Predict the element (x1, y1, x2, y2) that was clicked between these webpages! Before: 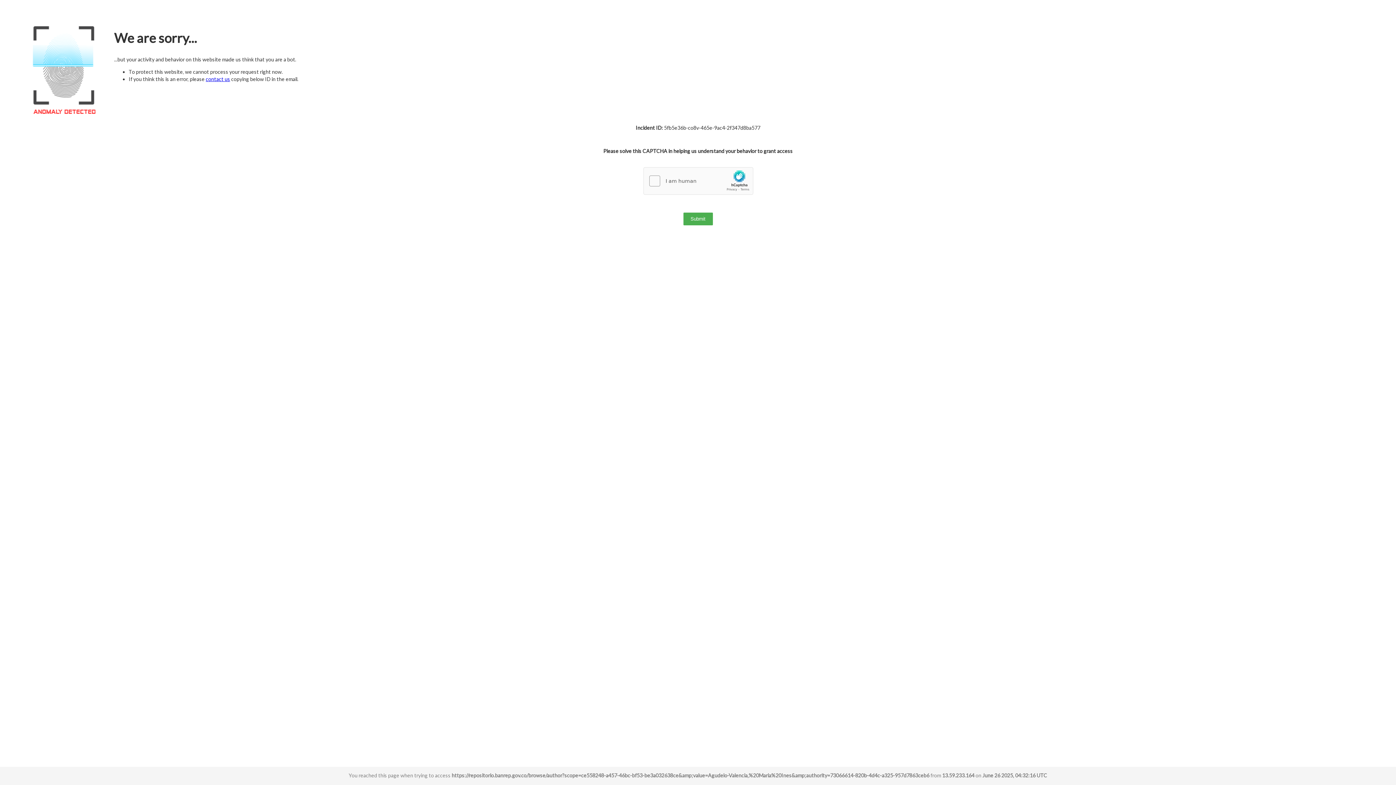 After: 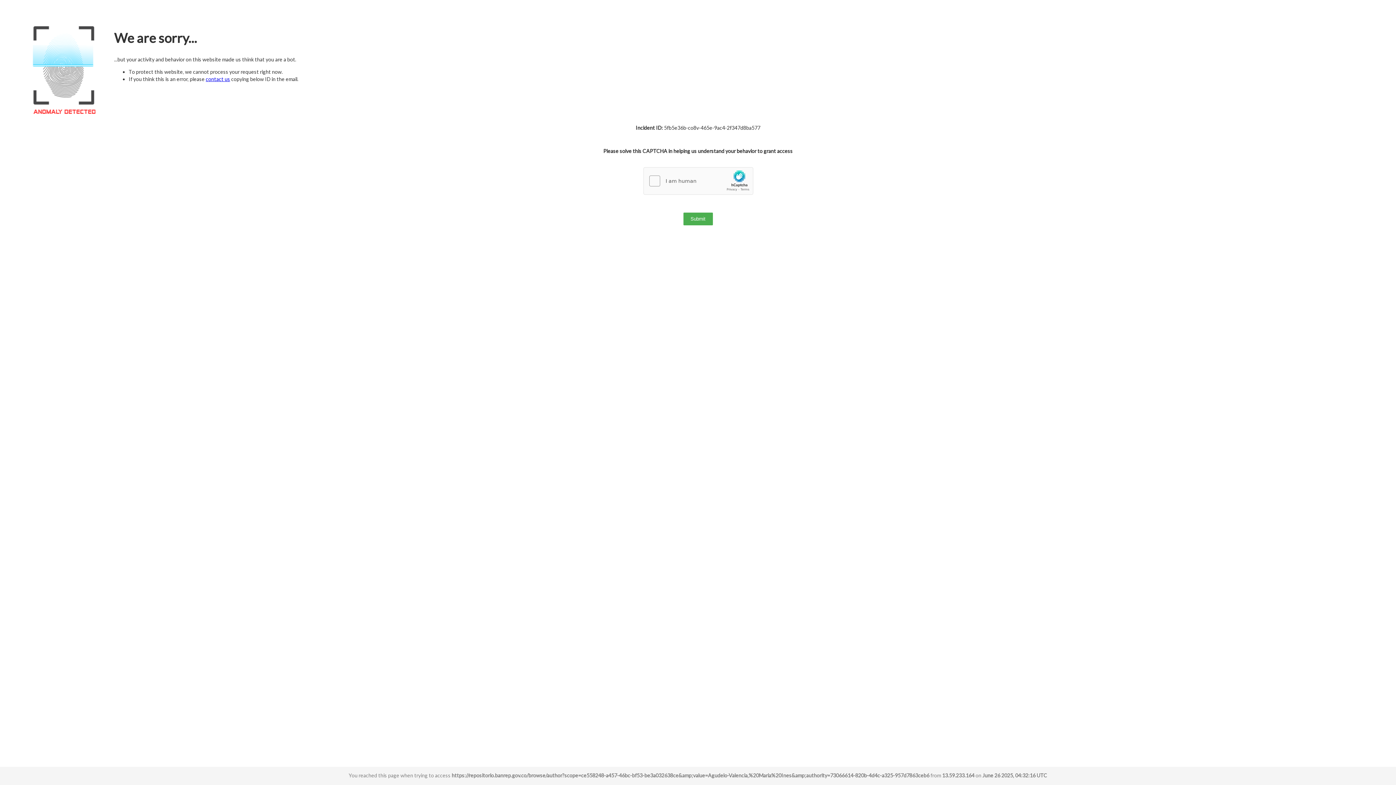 Action: bbox: (205, 76, 230, 82) label: contact us